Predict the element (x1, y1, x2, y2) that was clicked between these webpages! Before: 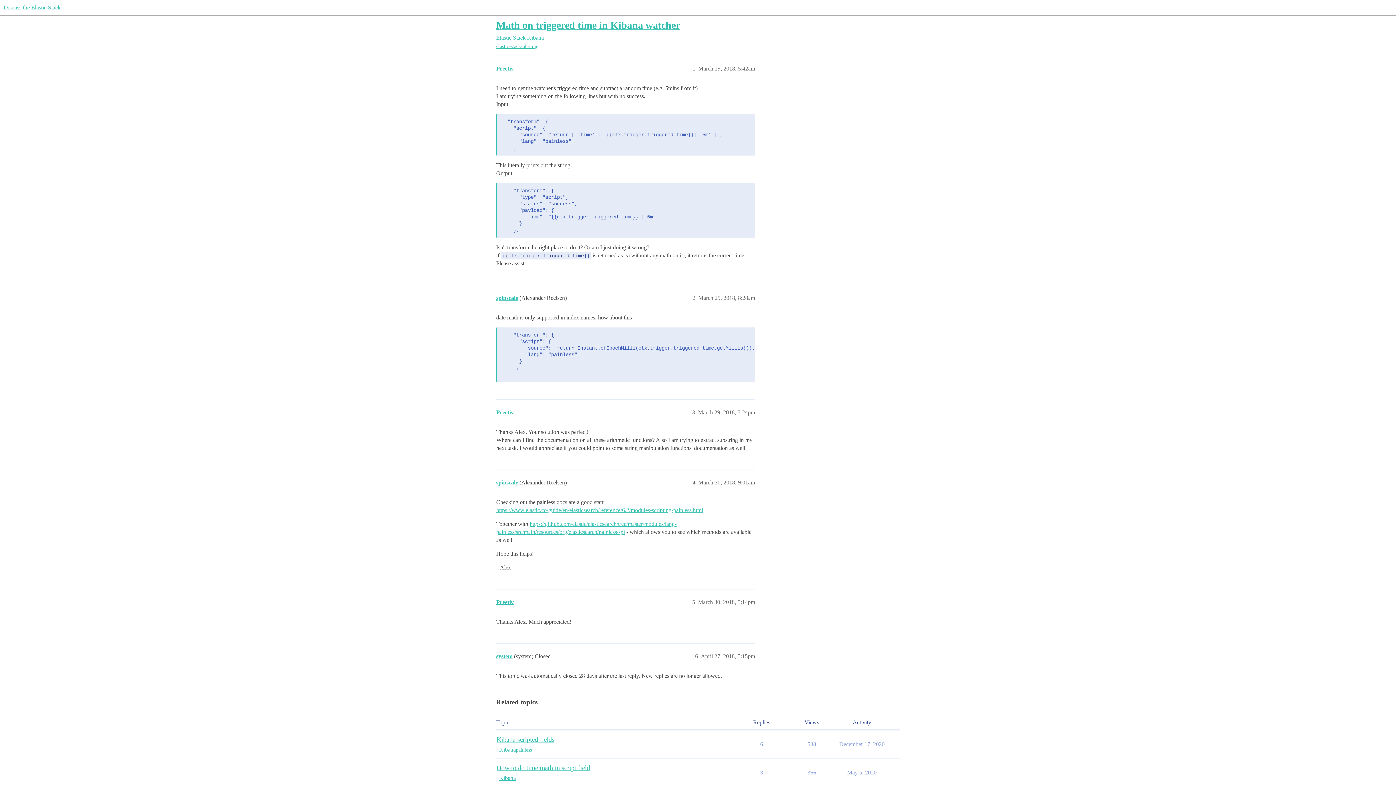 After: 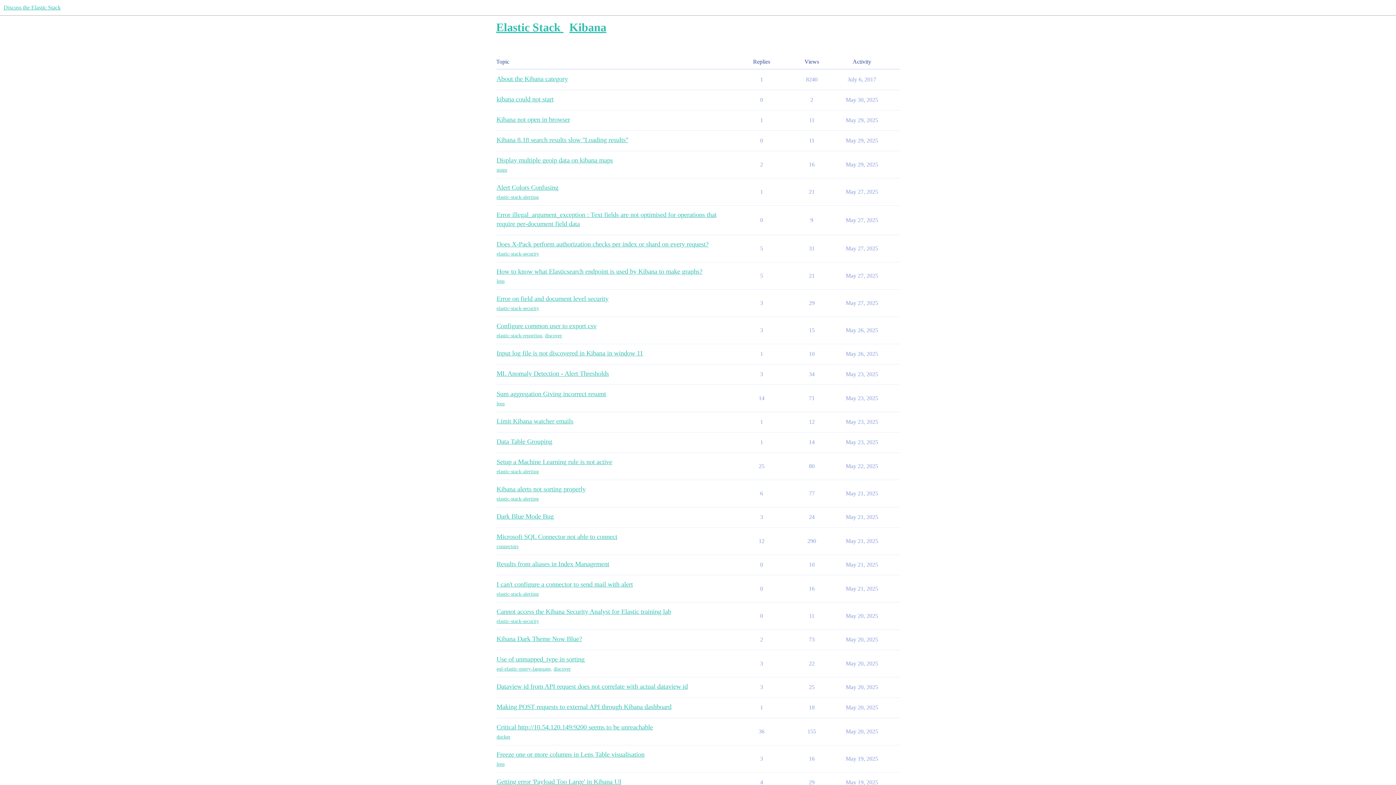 Action: label: Kibana bbox: (496, 746, 516, 754)